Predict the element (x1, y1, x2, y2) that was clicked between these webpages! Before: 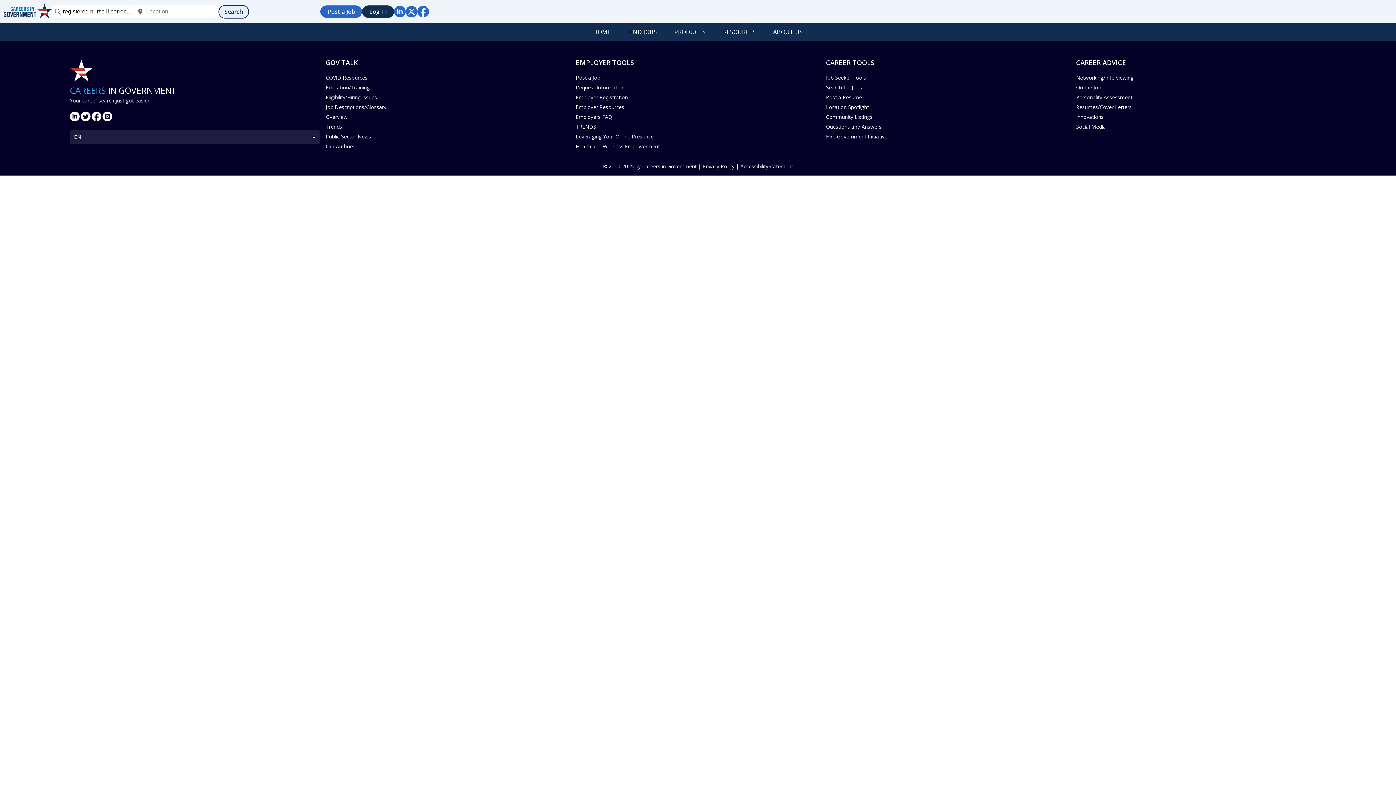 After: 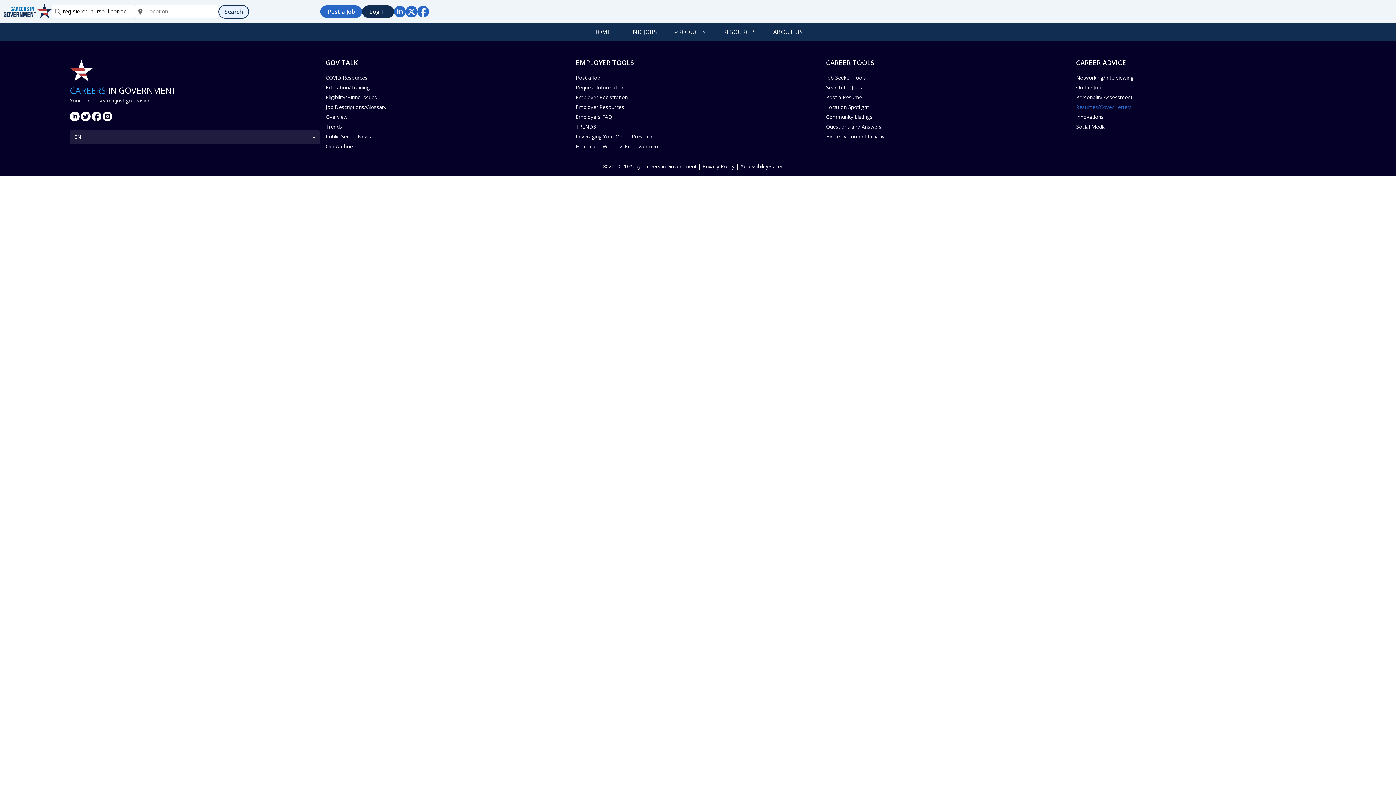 Action: bbox: (1076, 102, 1326, 112) label: Resumes/Cover Letters